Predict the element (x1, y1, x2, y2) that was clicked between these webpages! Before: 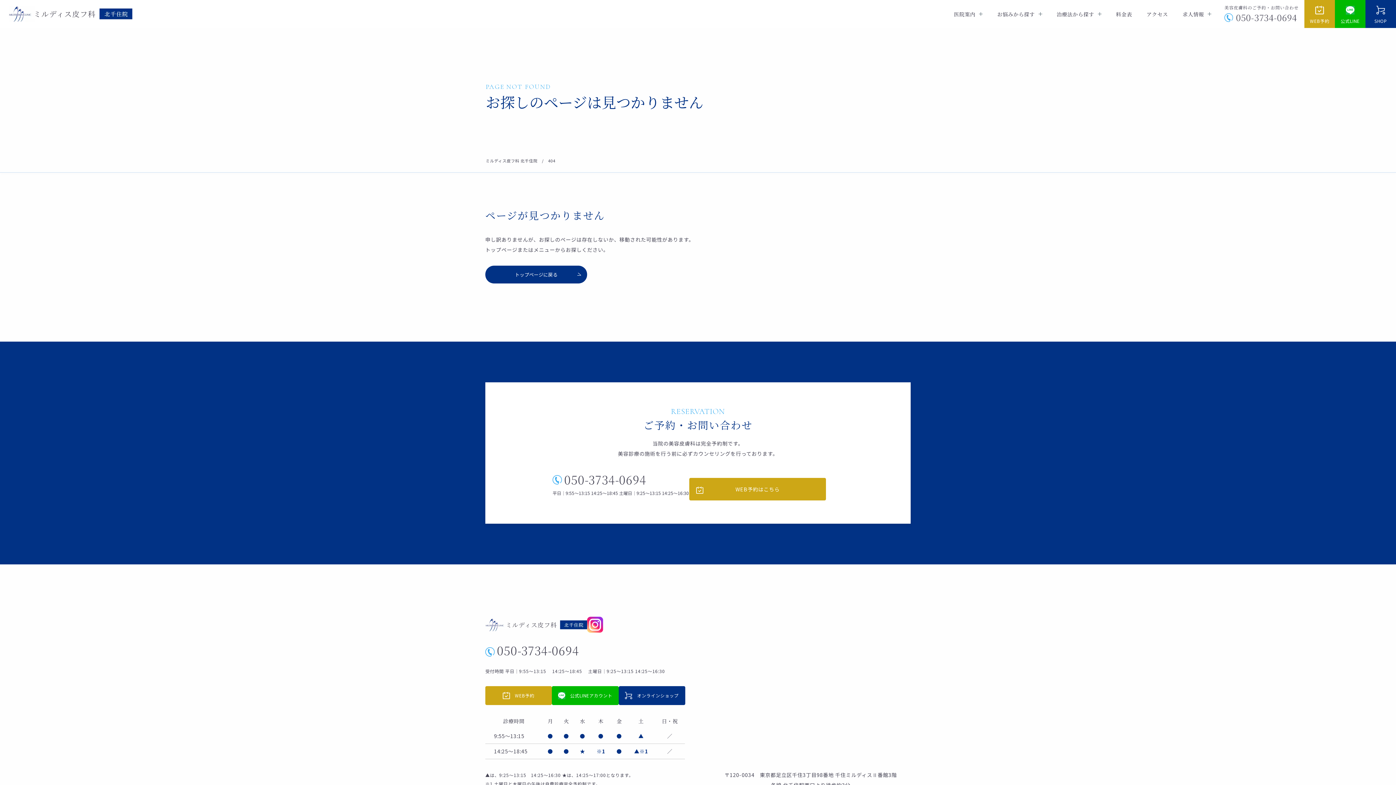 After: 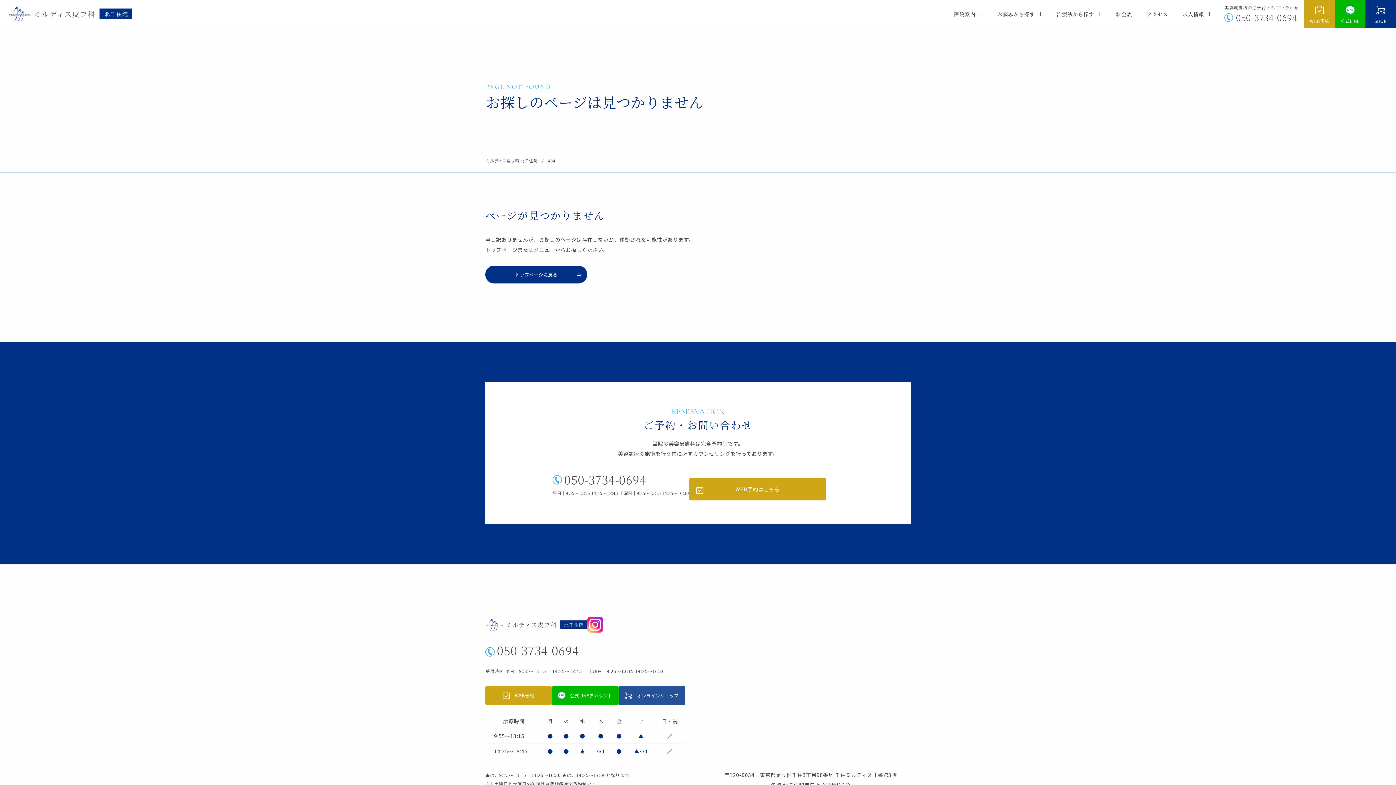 Action: label: オンラインショップ bbox: (618, 686, 685, 705)